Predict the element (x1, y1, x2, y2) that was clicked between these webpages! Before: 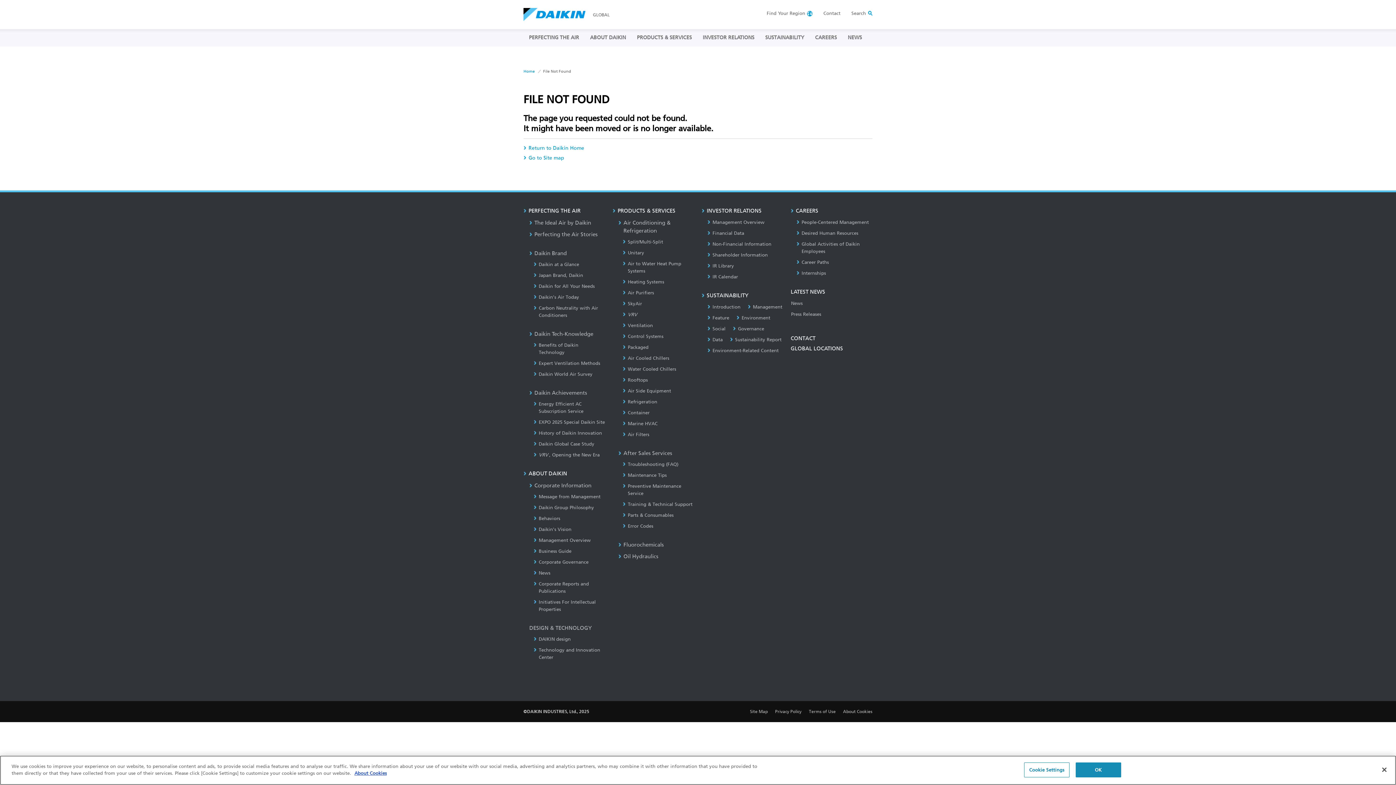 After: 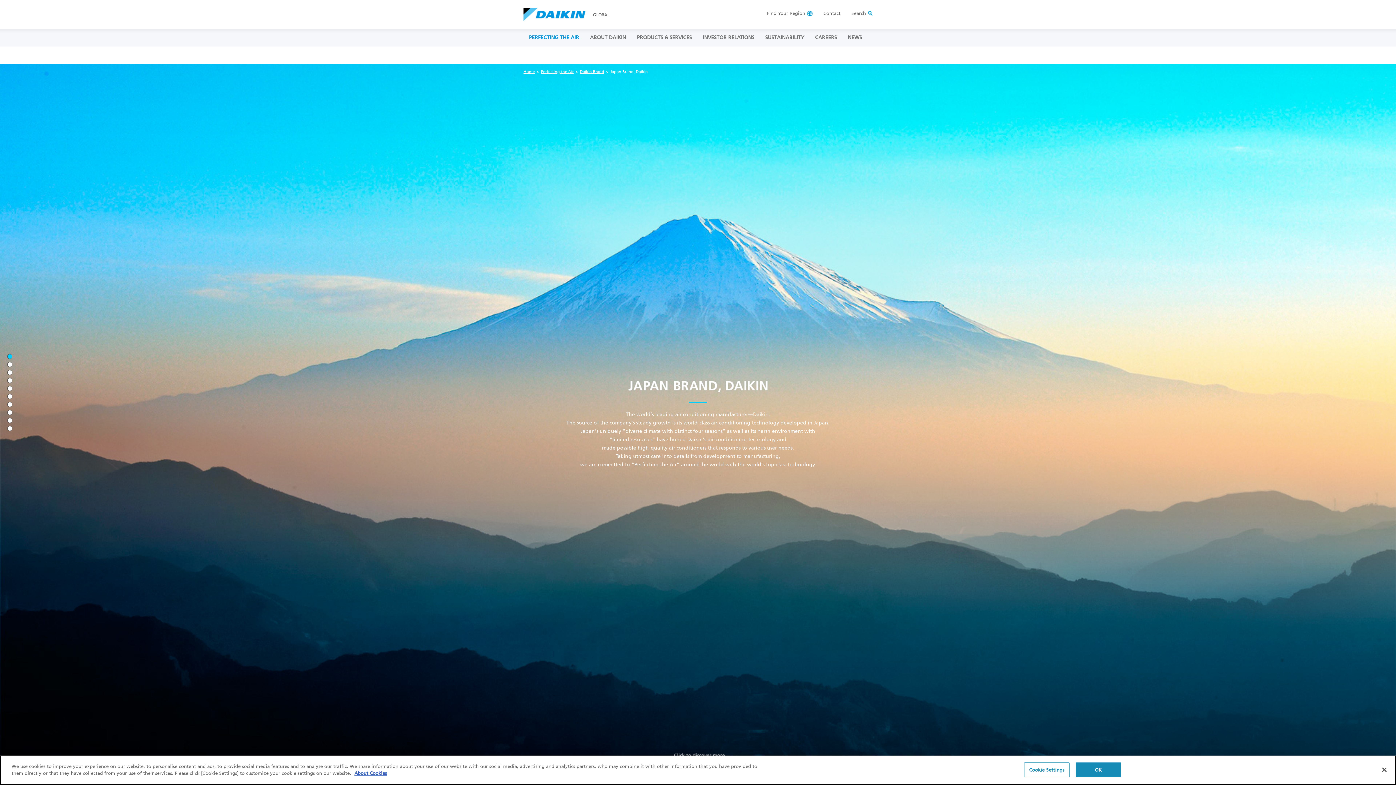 Action: label: Japan Brand, Daikin bbox: (533, 272, 583, 278)